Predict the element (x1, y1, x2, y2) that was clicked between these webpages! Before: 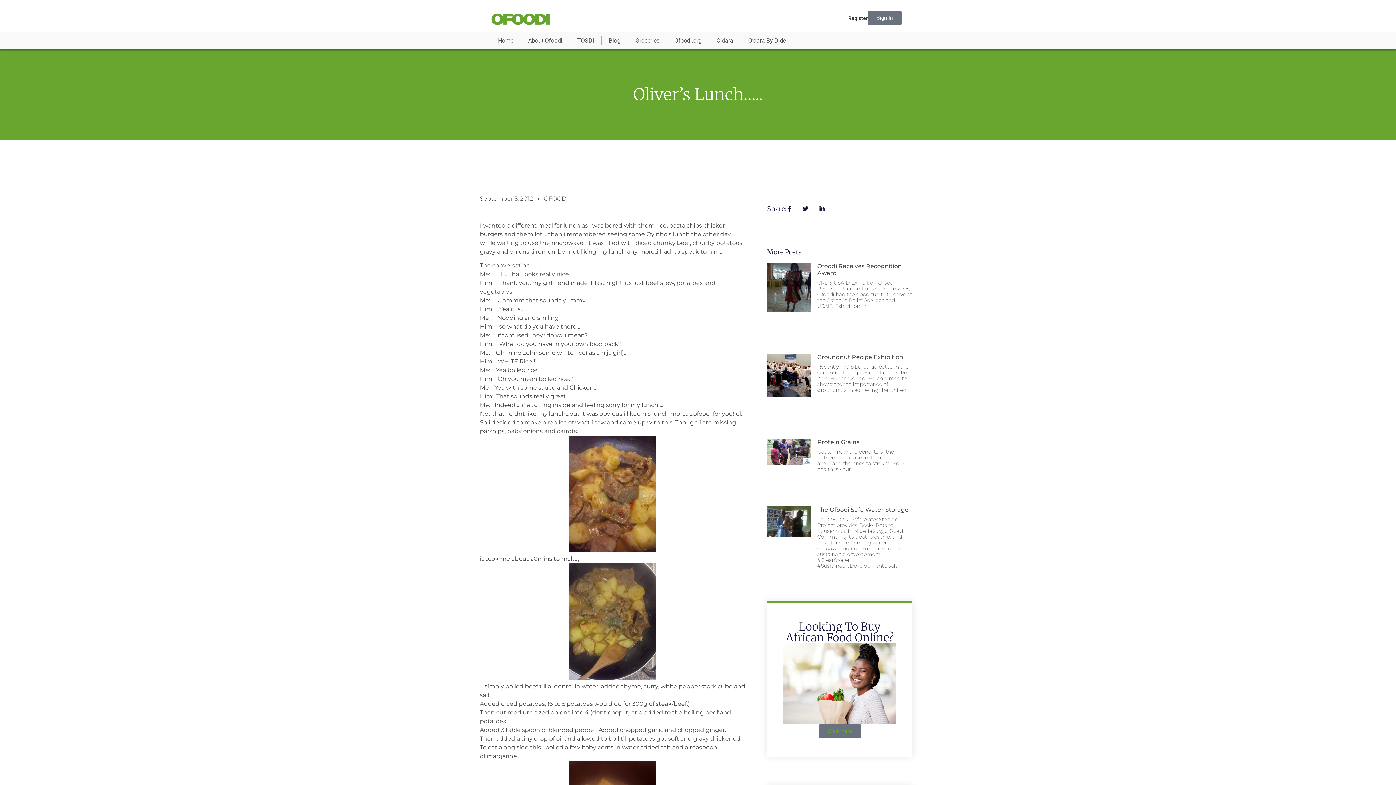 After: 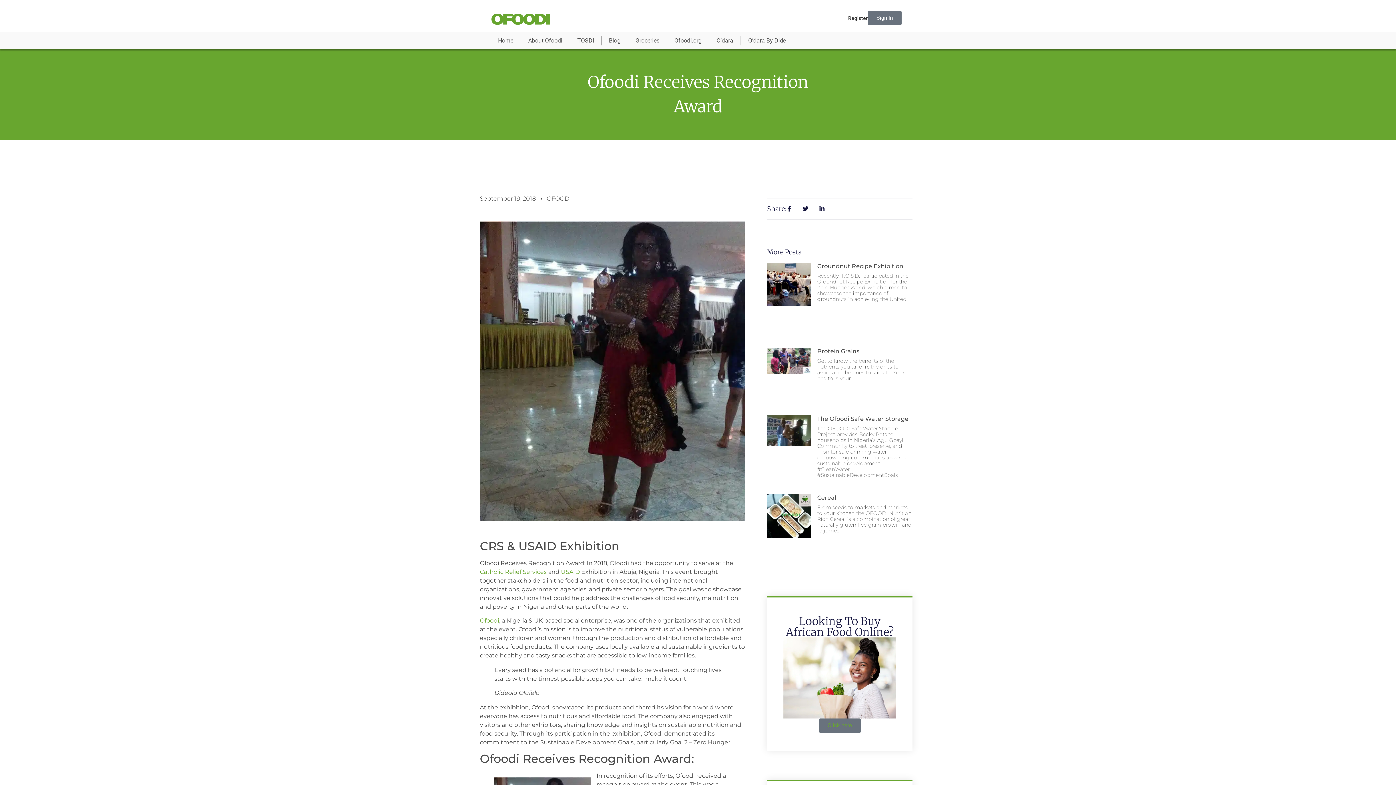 Action: bbox: (767, 262, 810, 341)